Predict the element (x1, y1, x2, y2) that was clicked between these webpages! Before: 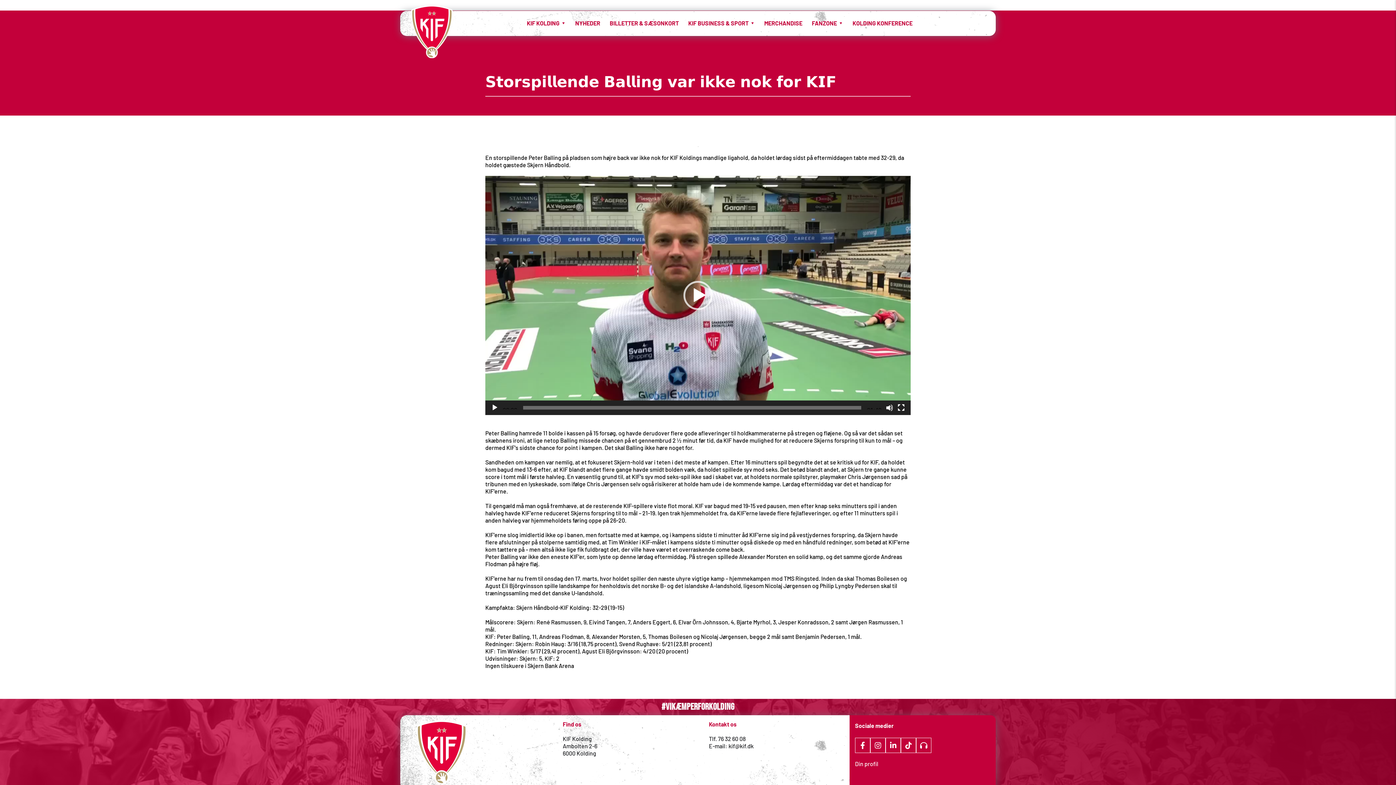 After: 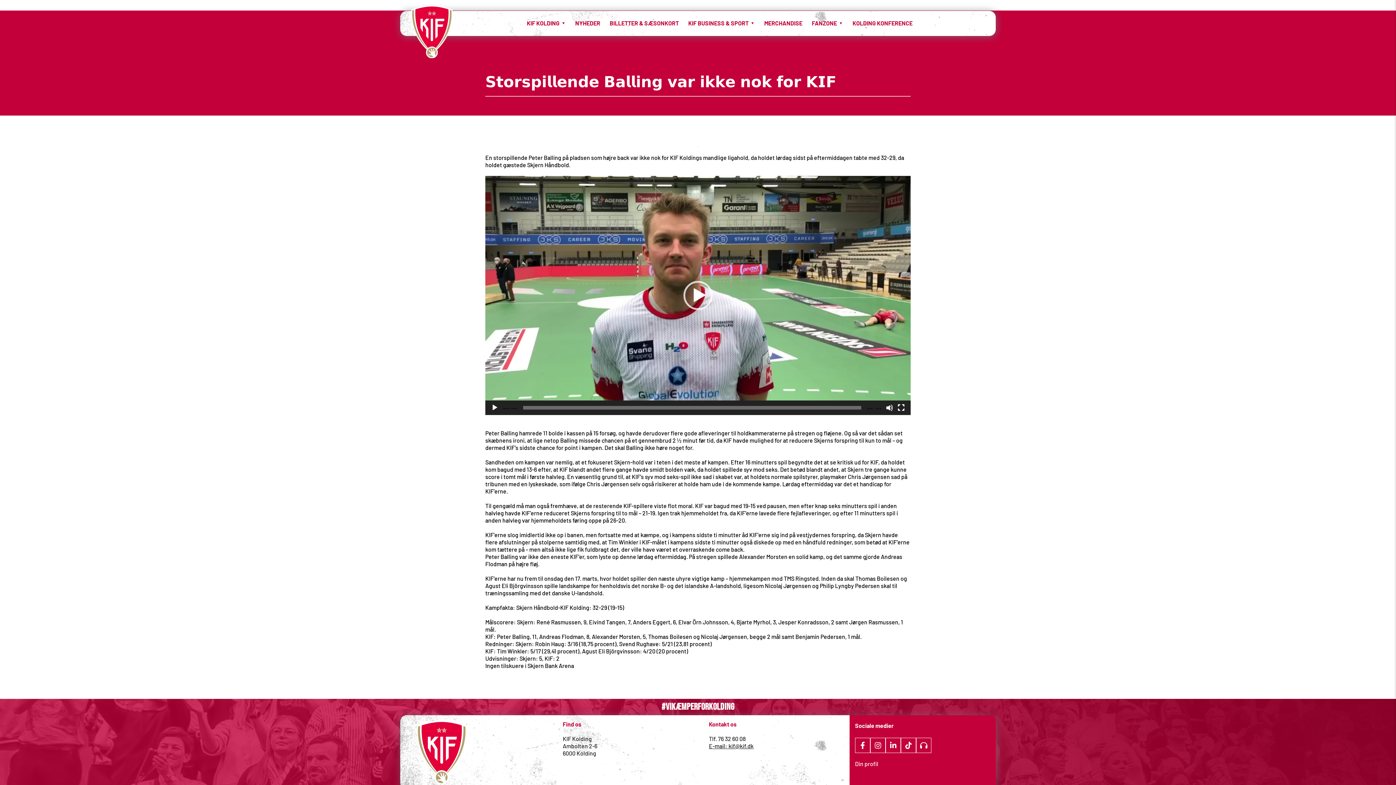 Action: label: E-mail: kif@kif.dk bbox: (709, 750, 753, 757)